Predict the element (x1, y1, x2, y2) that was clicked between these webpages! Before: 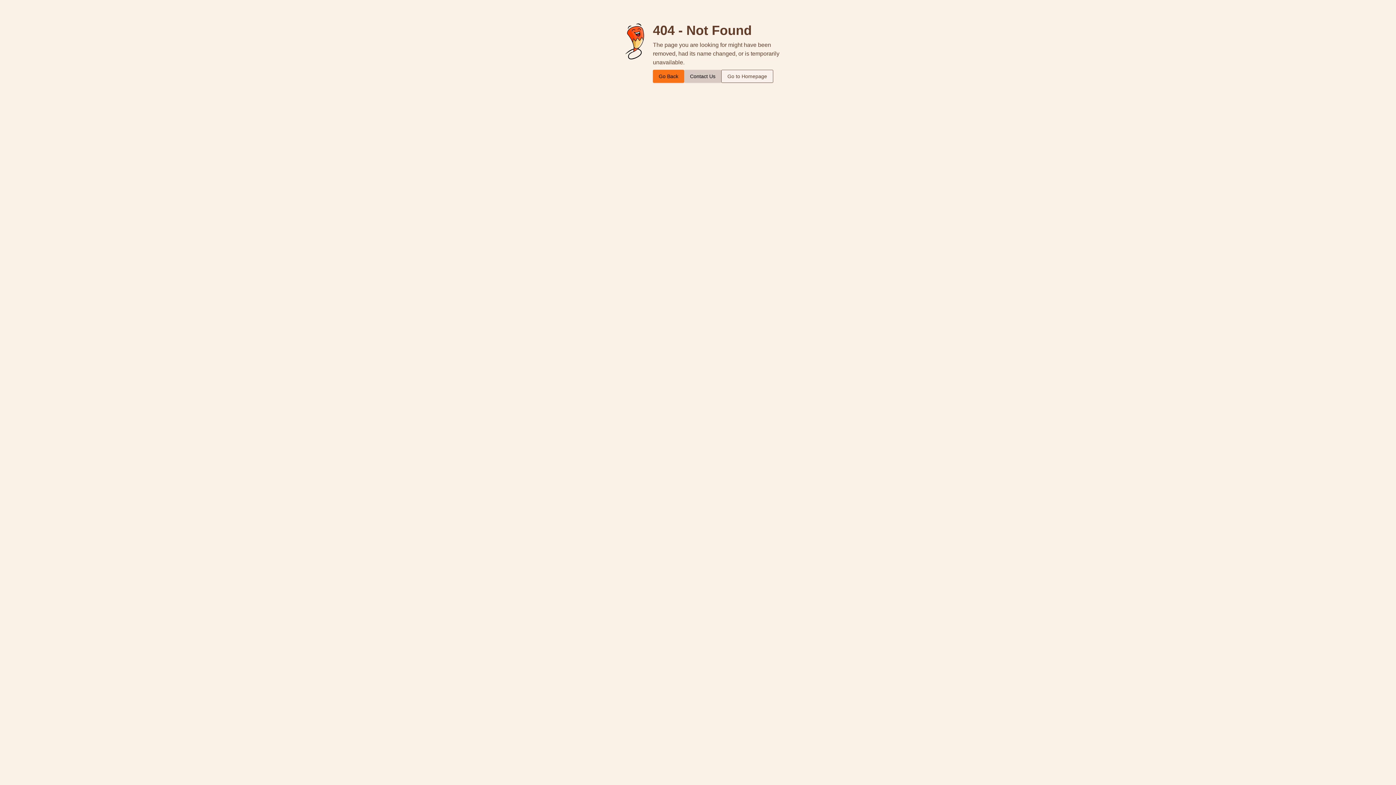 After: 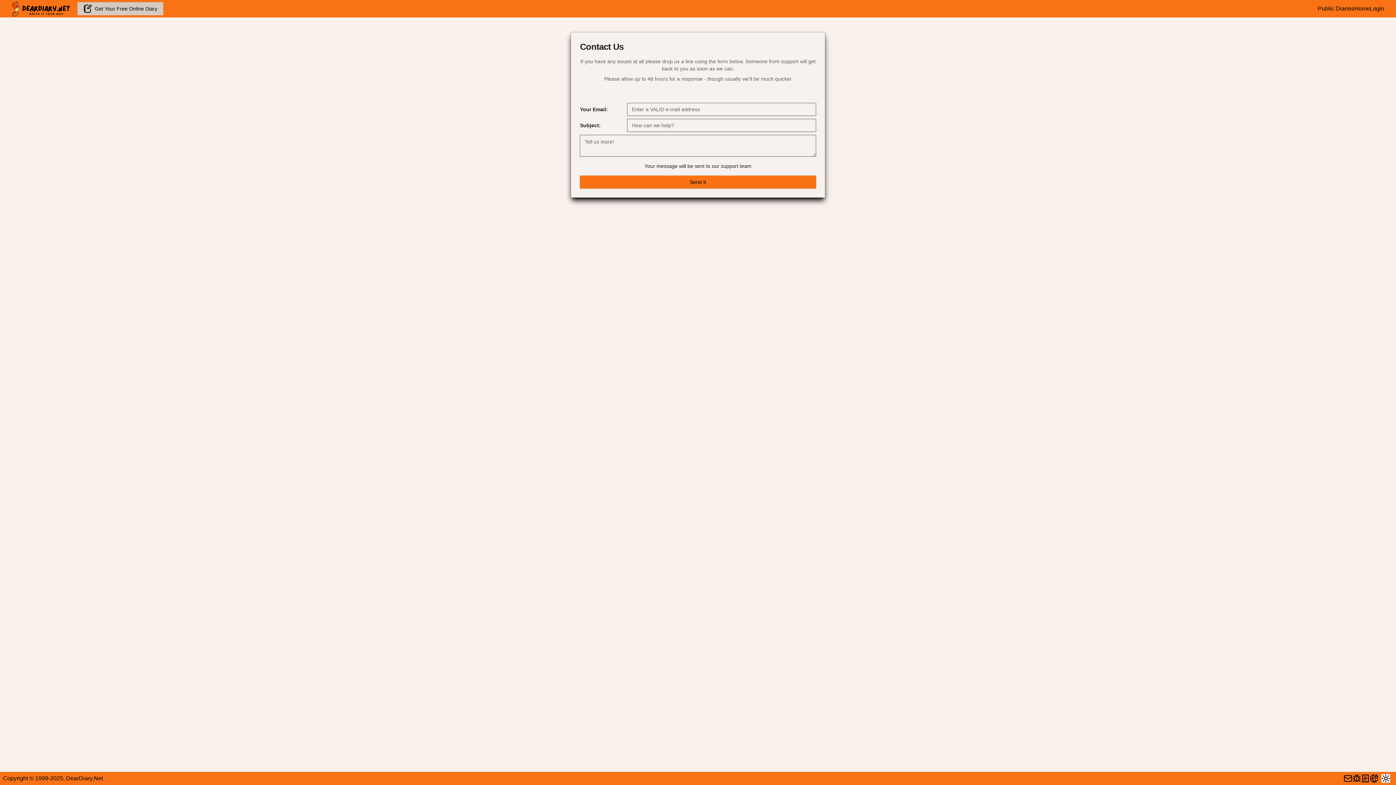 Action: bbox: (684, 69, 721, 82) label: Contact Us